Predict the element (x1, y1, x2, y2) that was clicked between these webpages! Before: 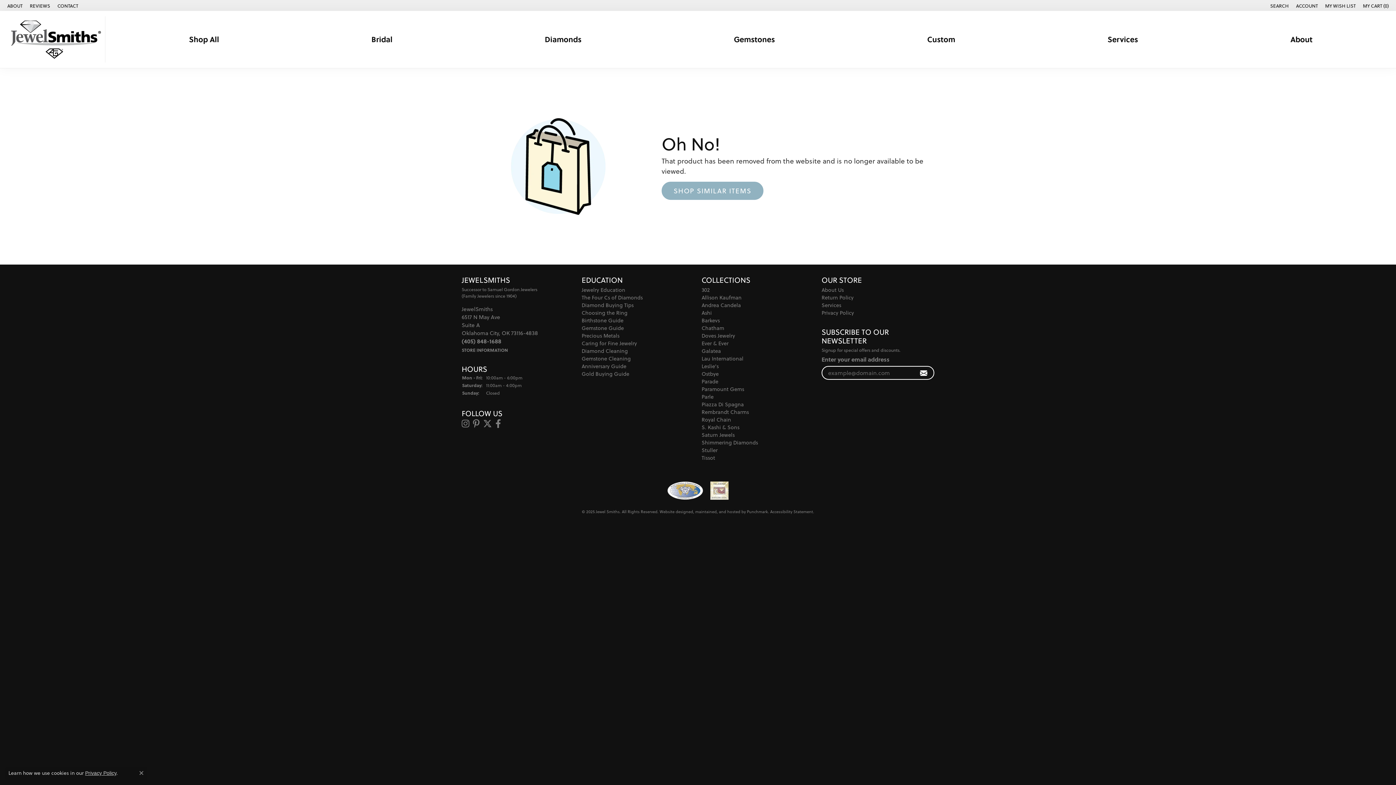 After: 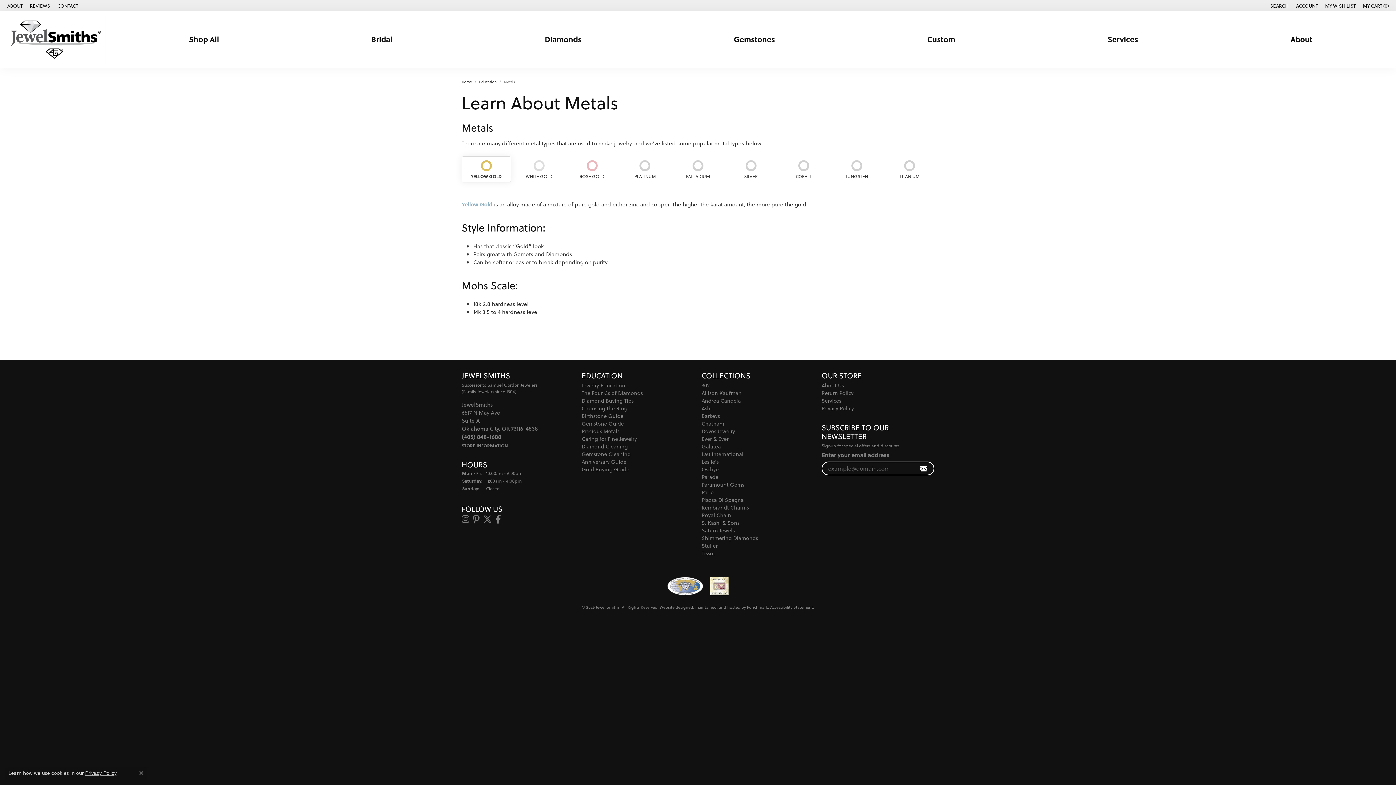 Action: bbox: (581, 331, 619, 339) label: Precious Metals